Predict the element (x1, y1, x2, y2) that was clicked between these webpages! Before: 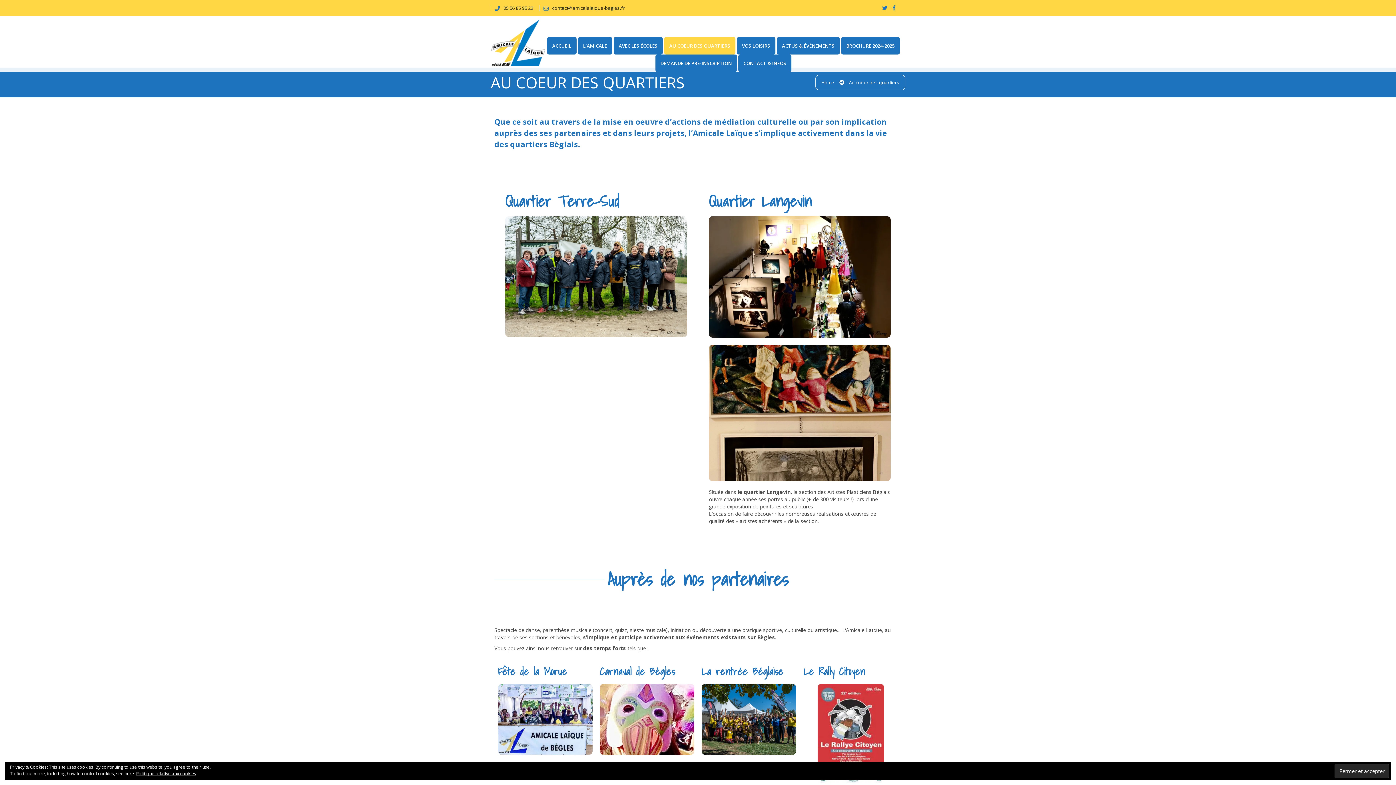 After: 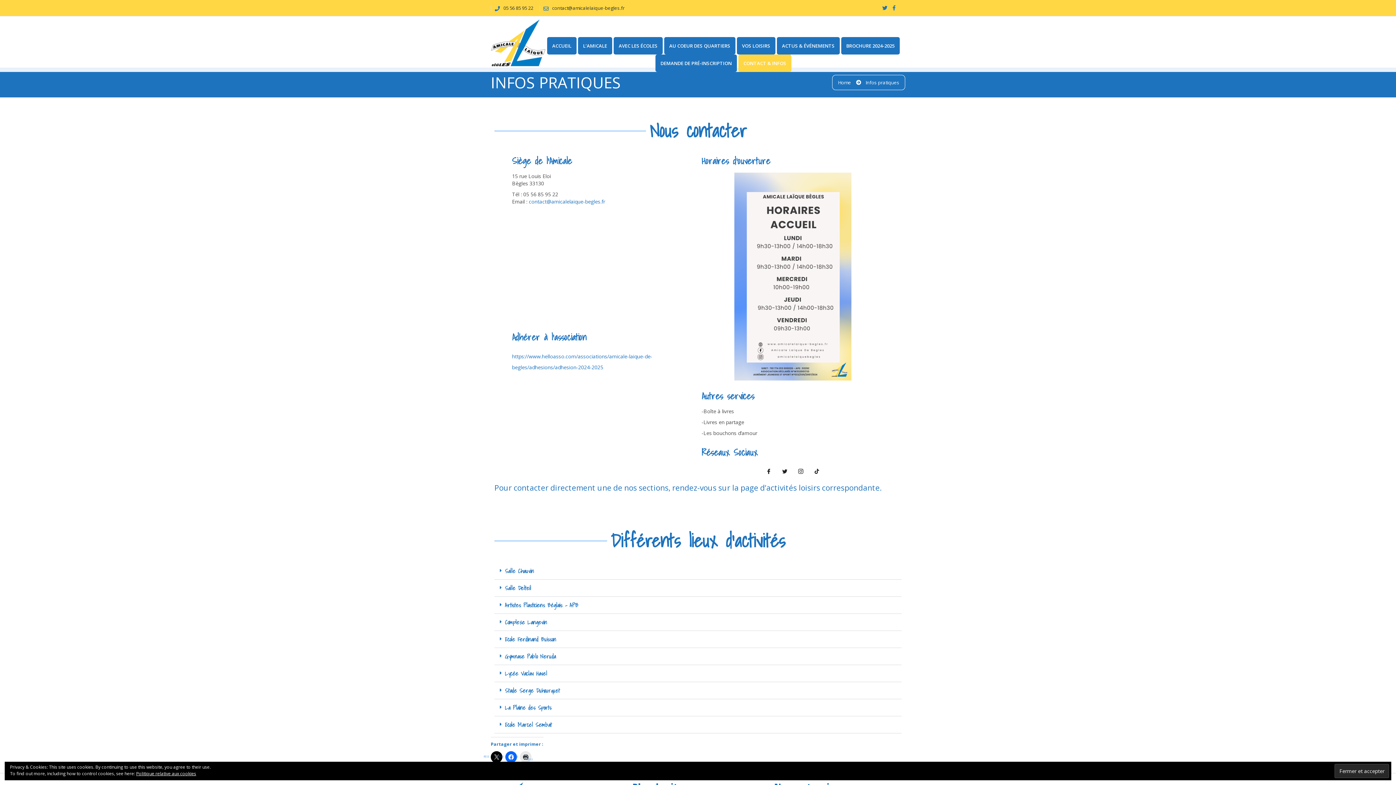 Action: label: CONTACT & INFOS bbox: (738, 54, 791, 72)